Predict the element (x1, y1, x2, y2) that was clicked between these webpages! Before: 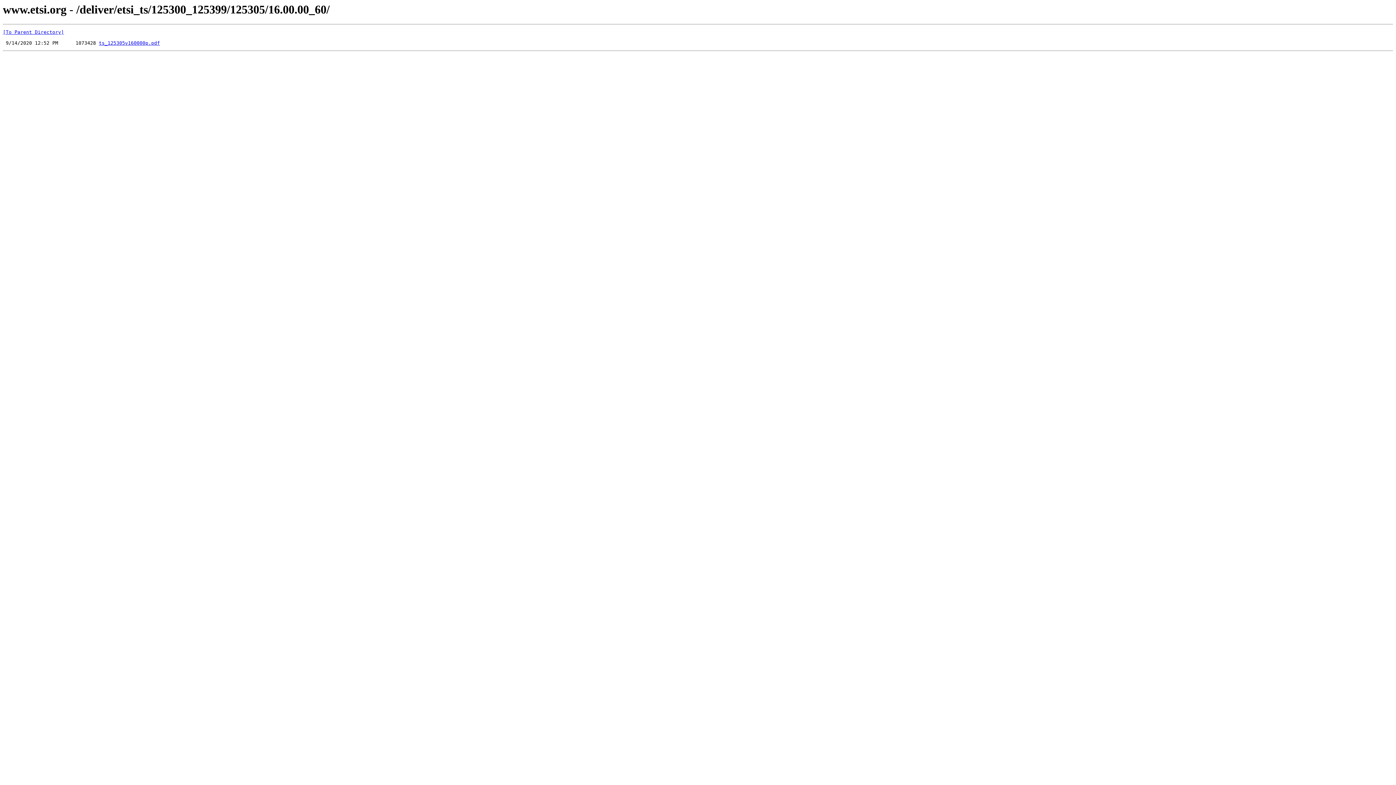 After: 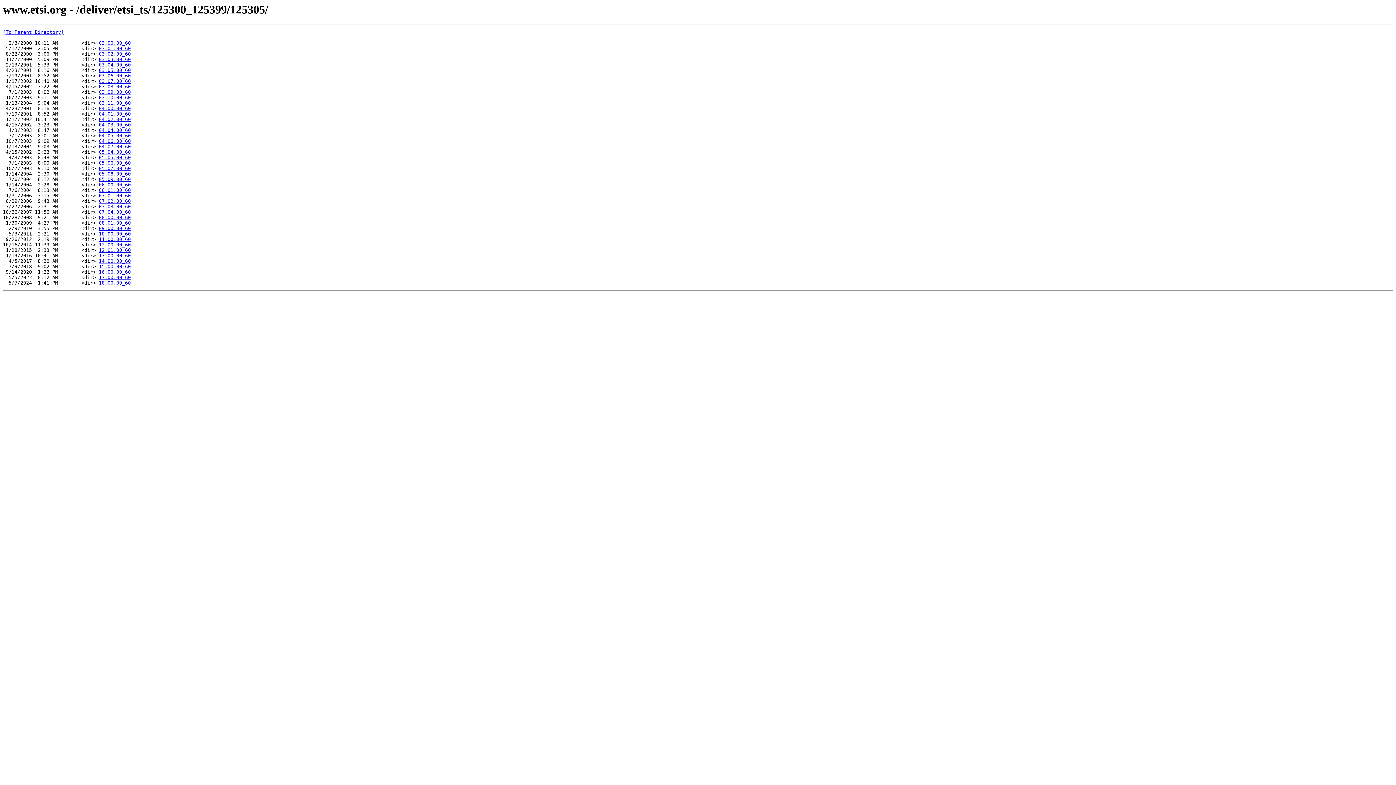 Action: bbox: (2, 29, 64, 35) label: [To Parent Directory]